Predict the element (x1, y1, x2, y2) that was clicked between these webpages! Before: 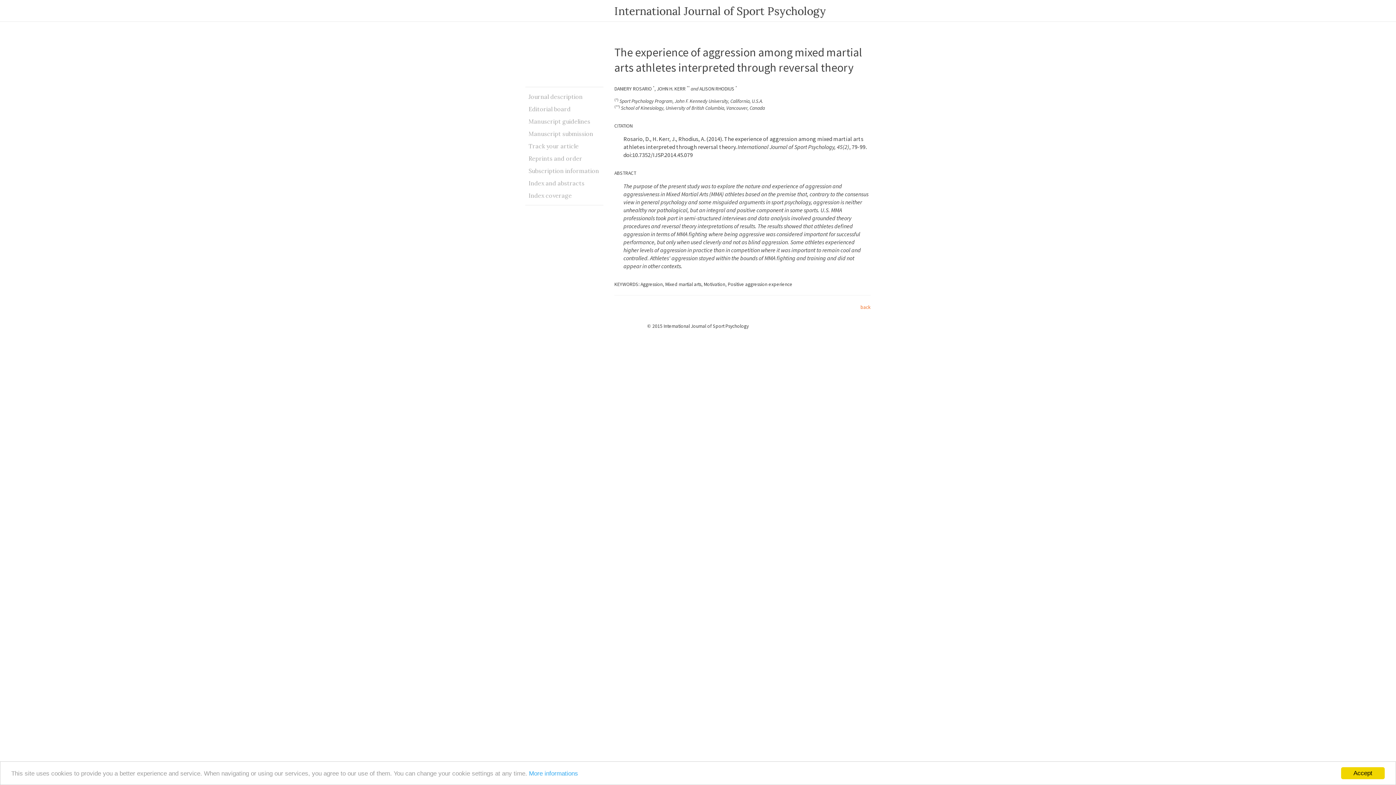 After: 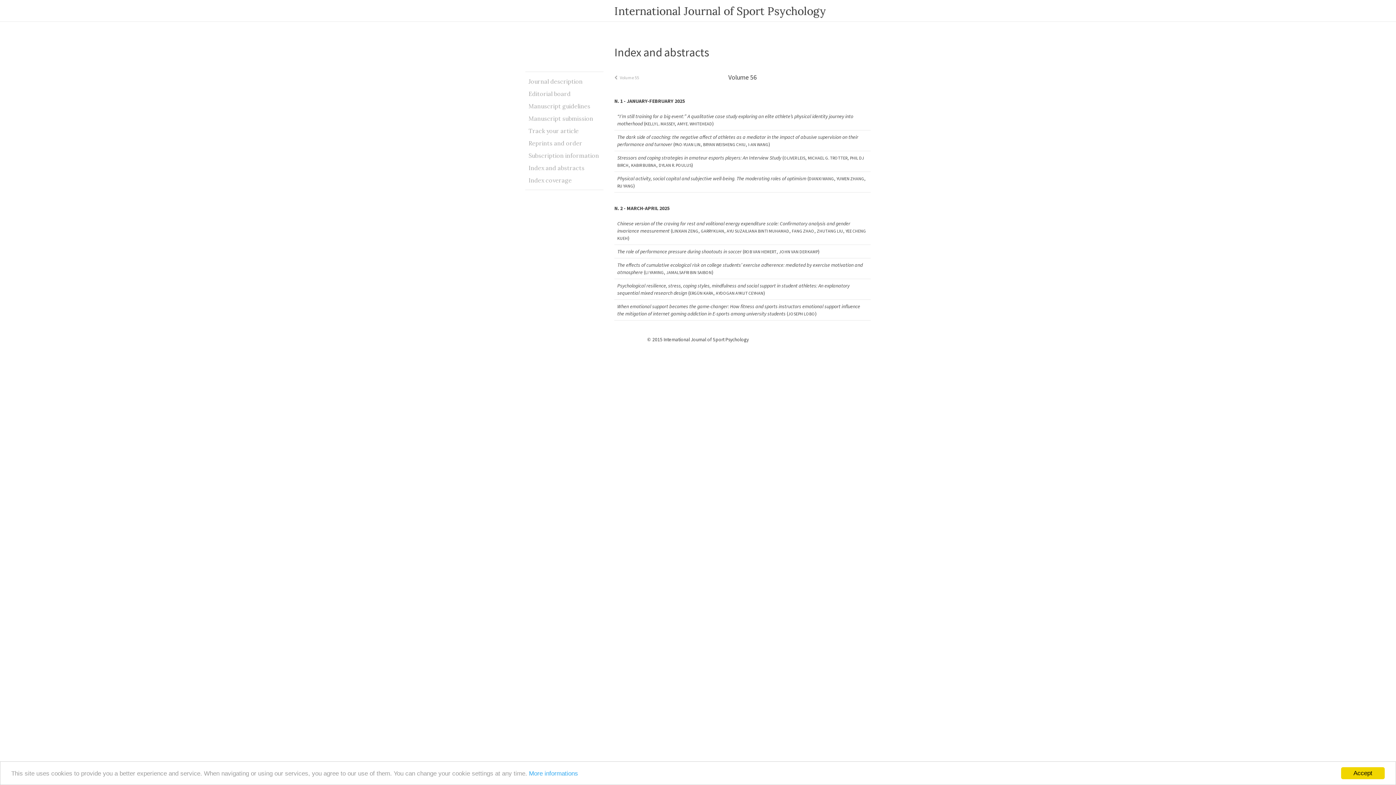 Action: bbox: (525, 177, 603, 189) label: Index and abstracts